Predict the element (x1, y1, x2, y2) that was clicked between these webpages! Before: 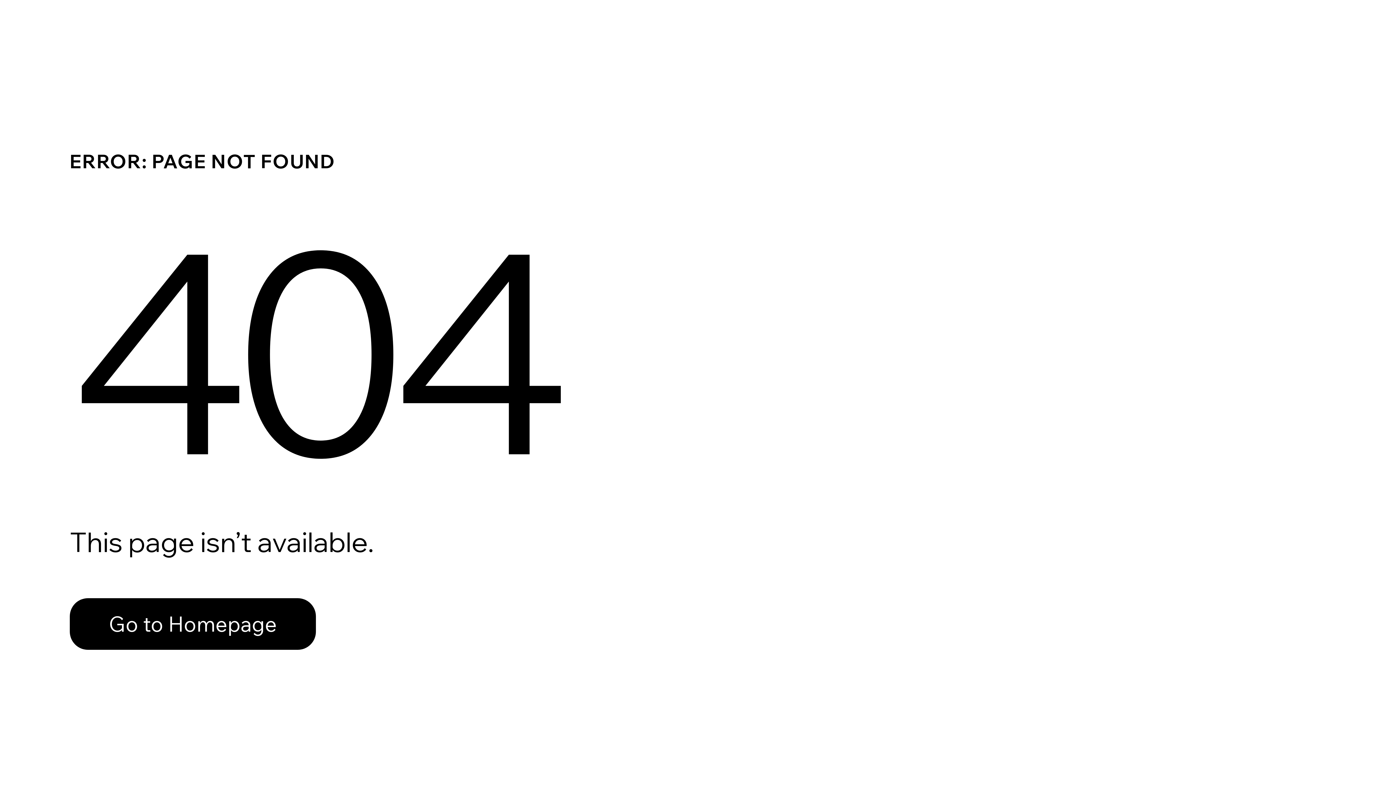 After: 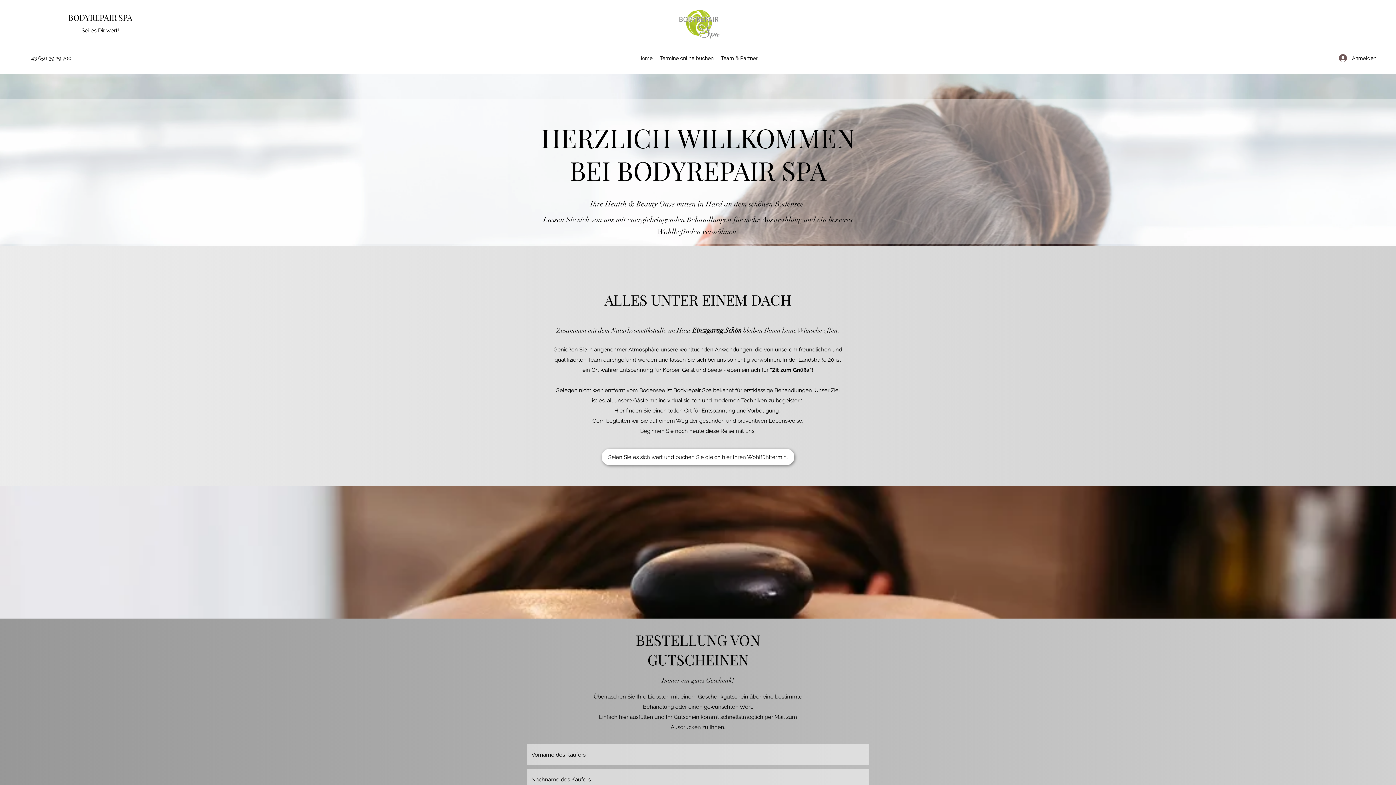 Action: bbox: (69, 582, 768, 659) label: Go to Homepage